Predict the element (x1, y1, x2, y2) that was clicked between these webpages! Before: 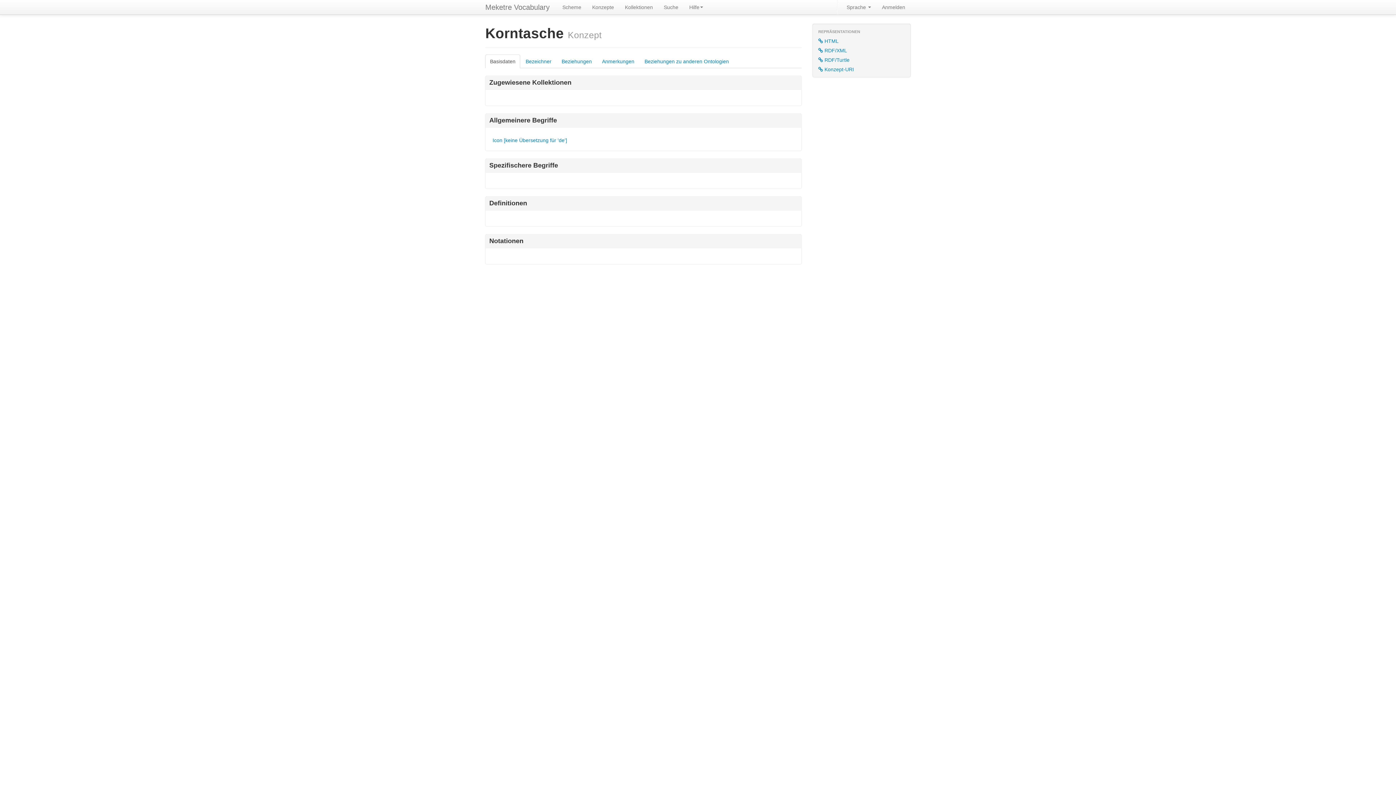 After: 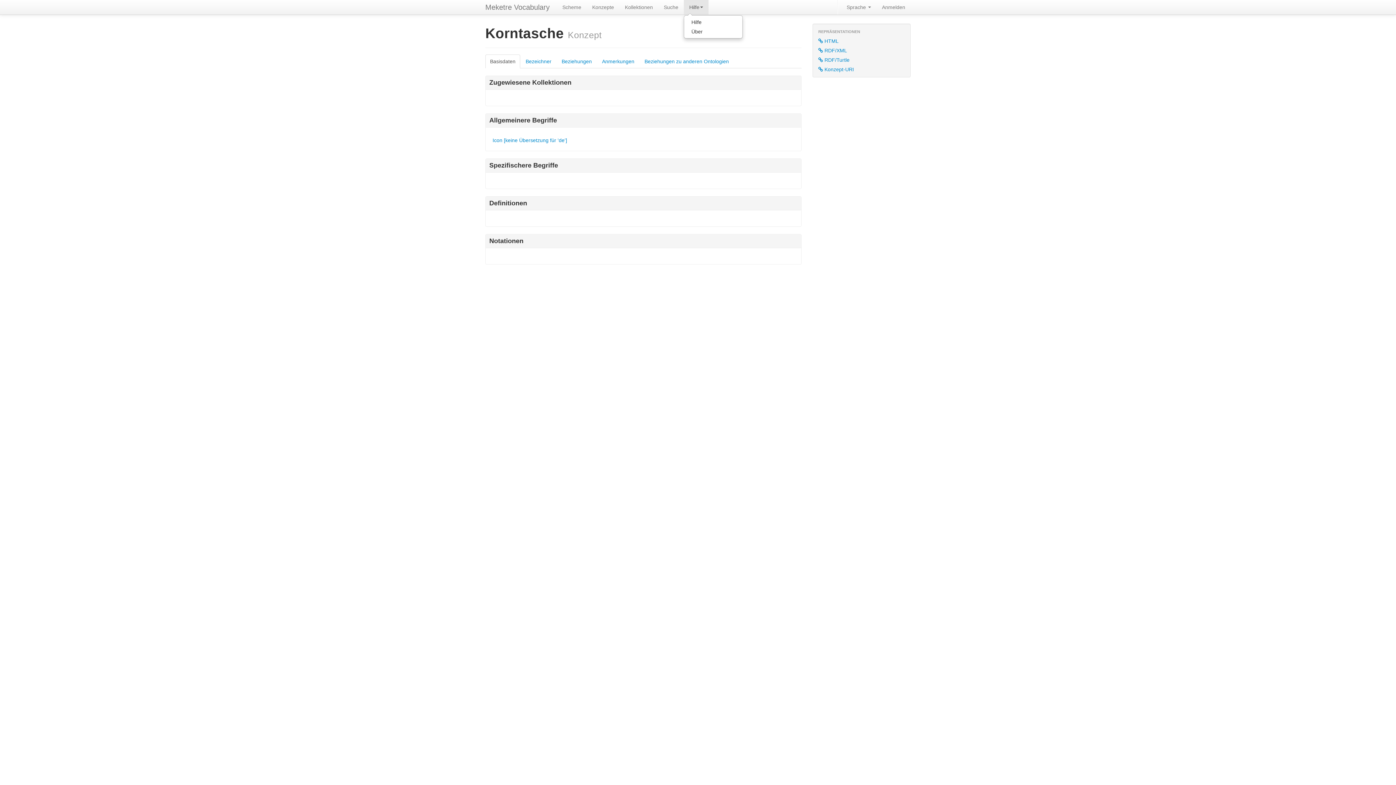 Action: bbox: (684, 0, 708, 14) label: Hilfe